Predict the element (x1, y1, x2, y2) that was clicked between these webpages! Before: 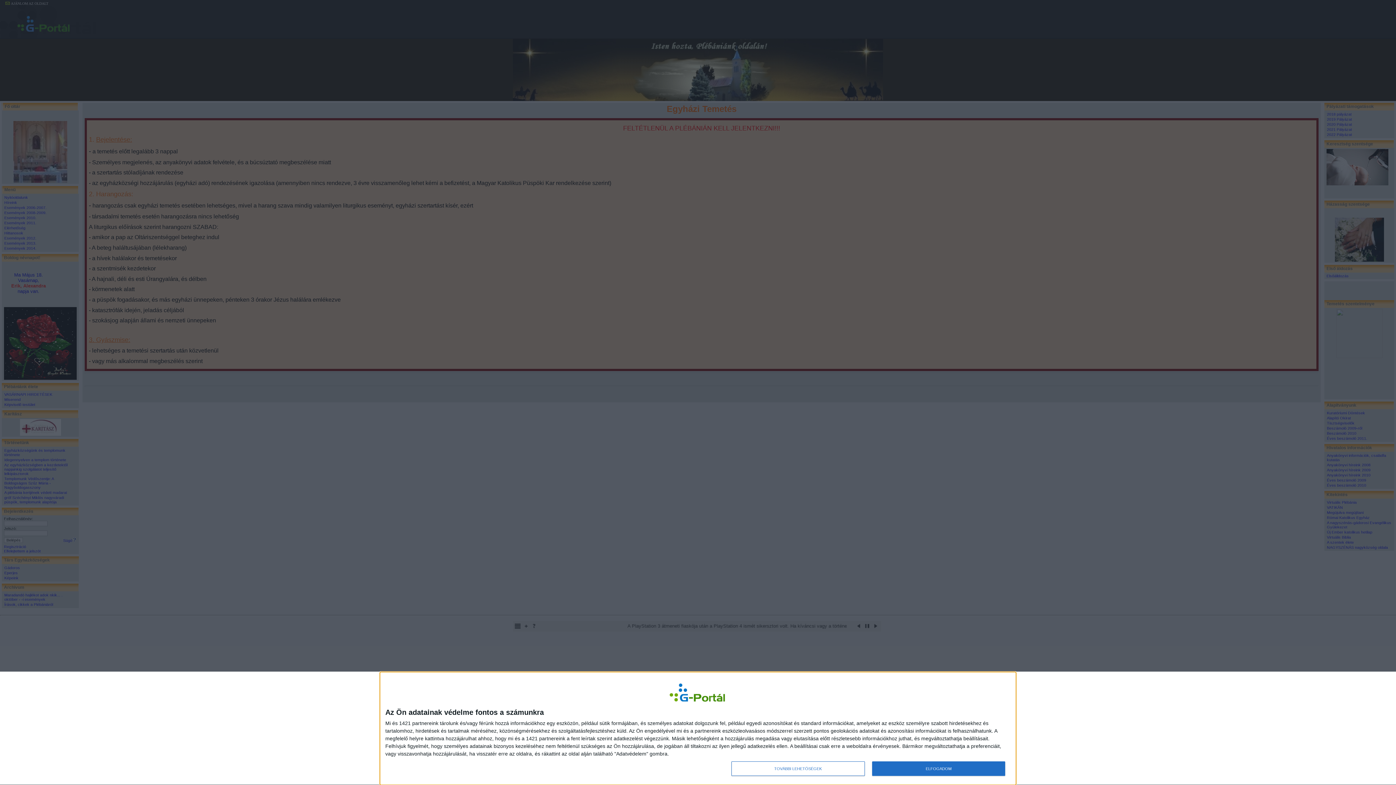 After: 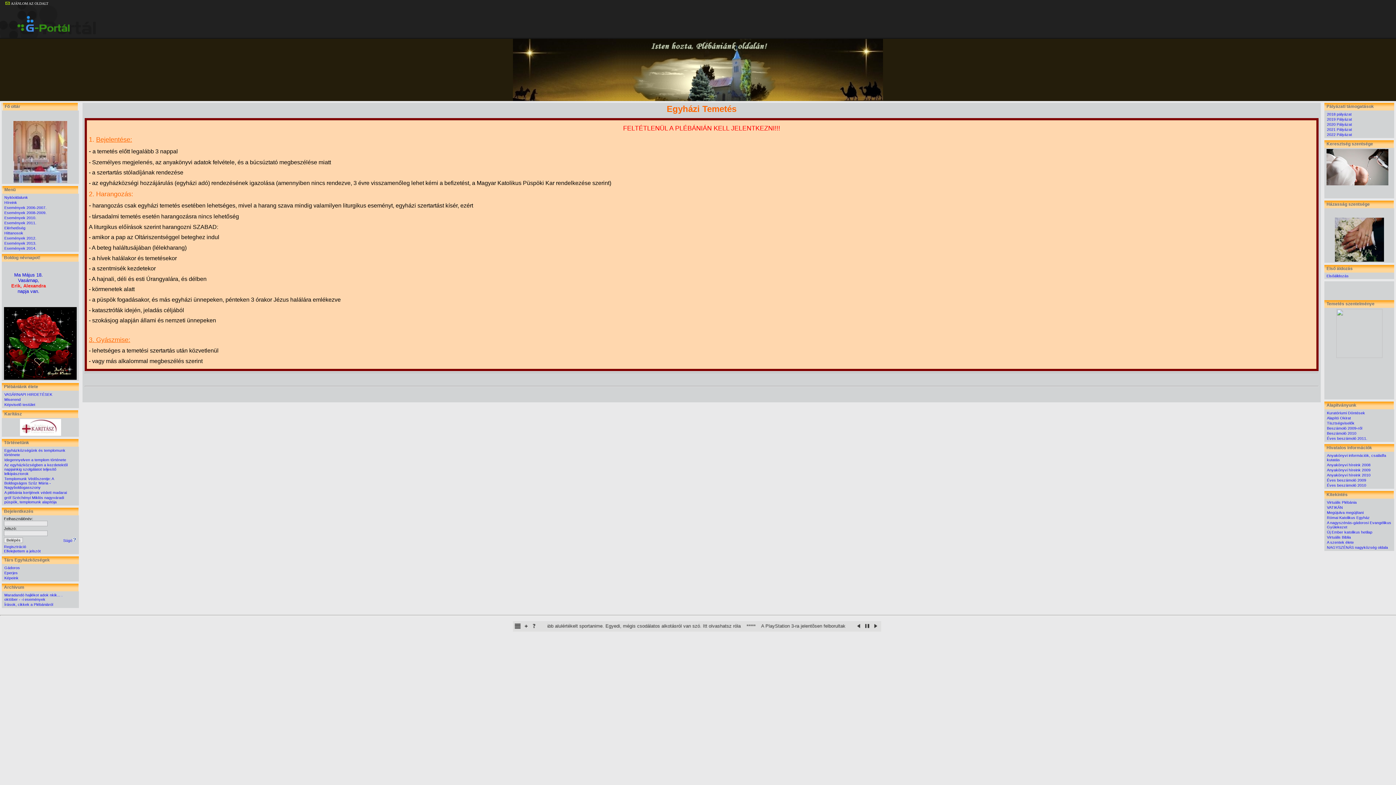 Action: label: ELFOGADOM bbox: (872, 761, 1005, 776)